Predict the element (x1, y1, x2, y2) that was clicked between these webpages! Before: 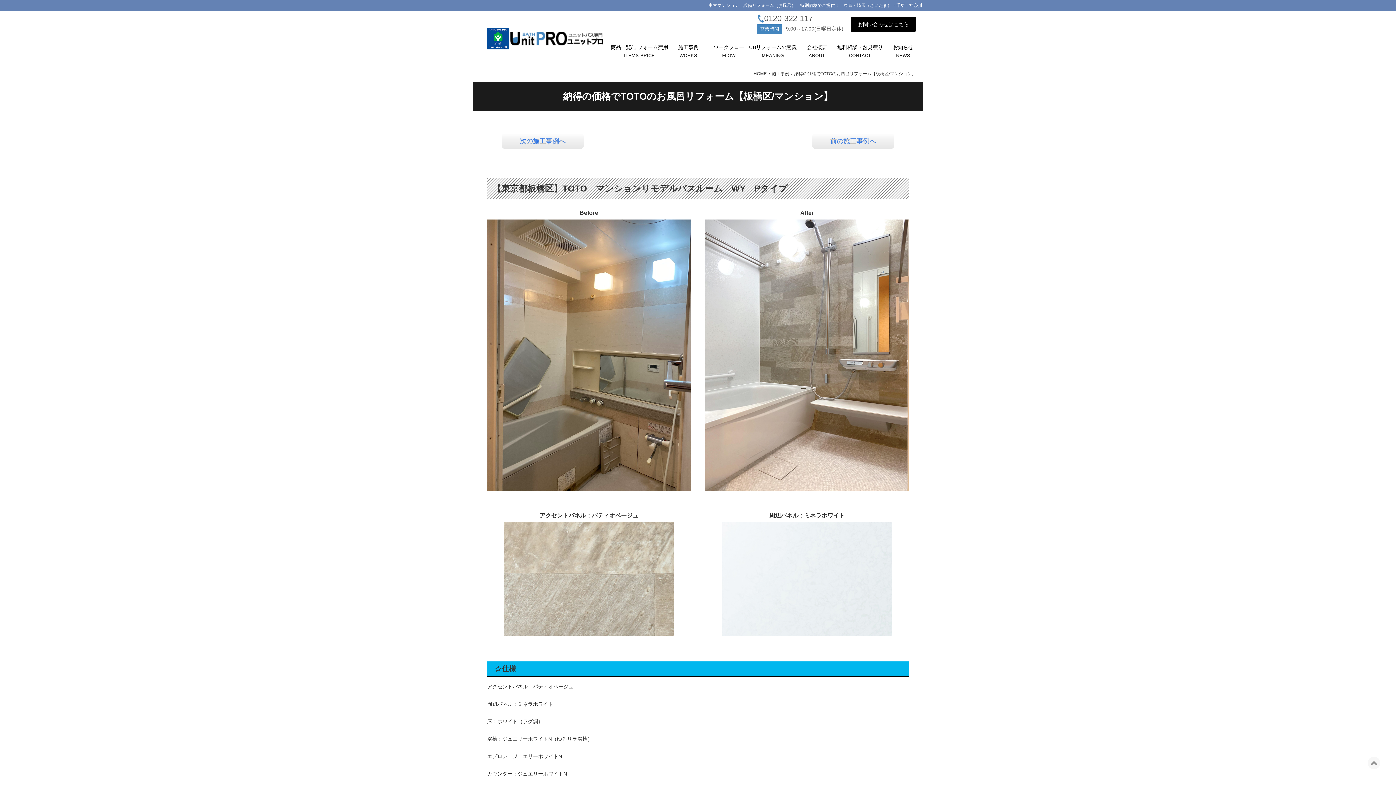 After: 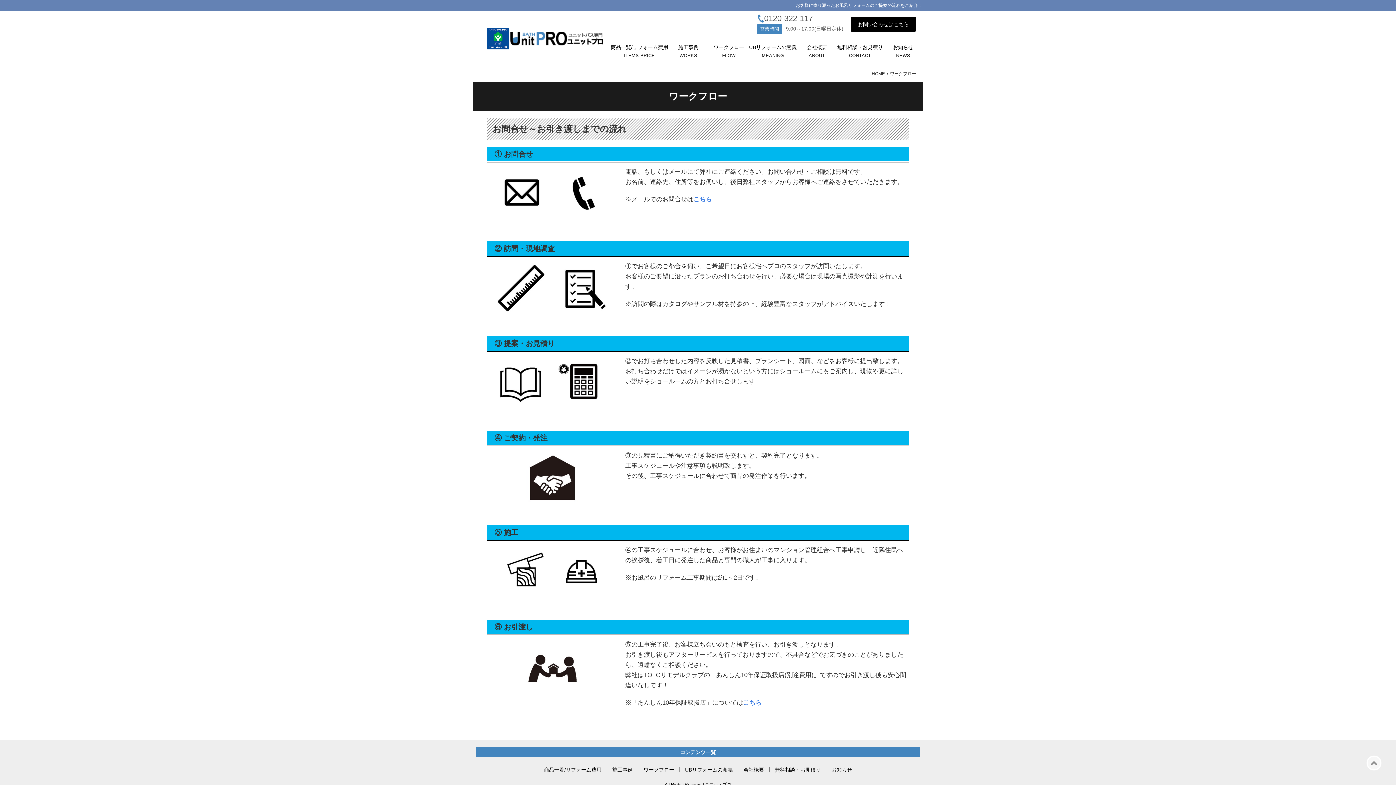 Action: label: ワークフロー bbox: (708, 41, 749, 58)